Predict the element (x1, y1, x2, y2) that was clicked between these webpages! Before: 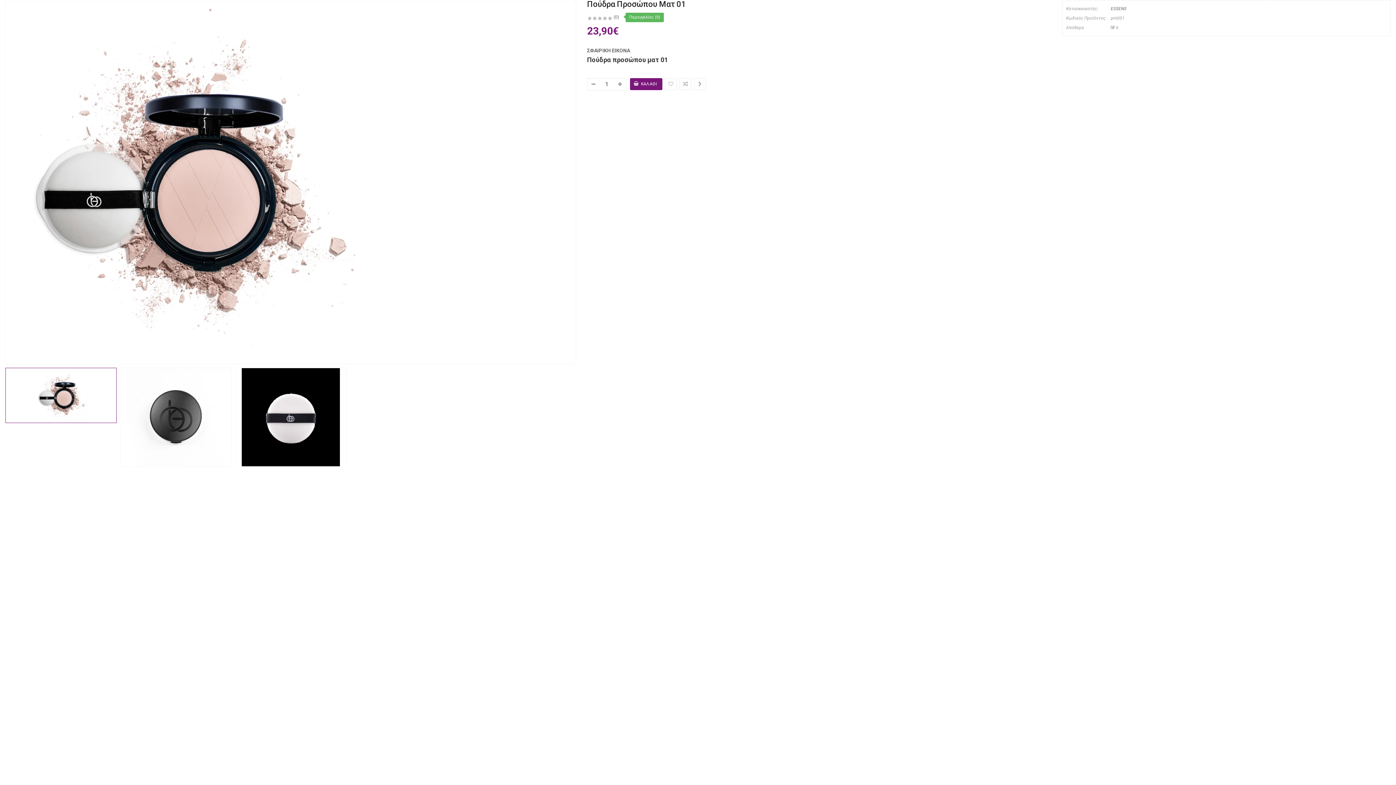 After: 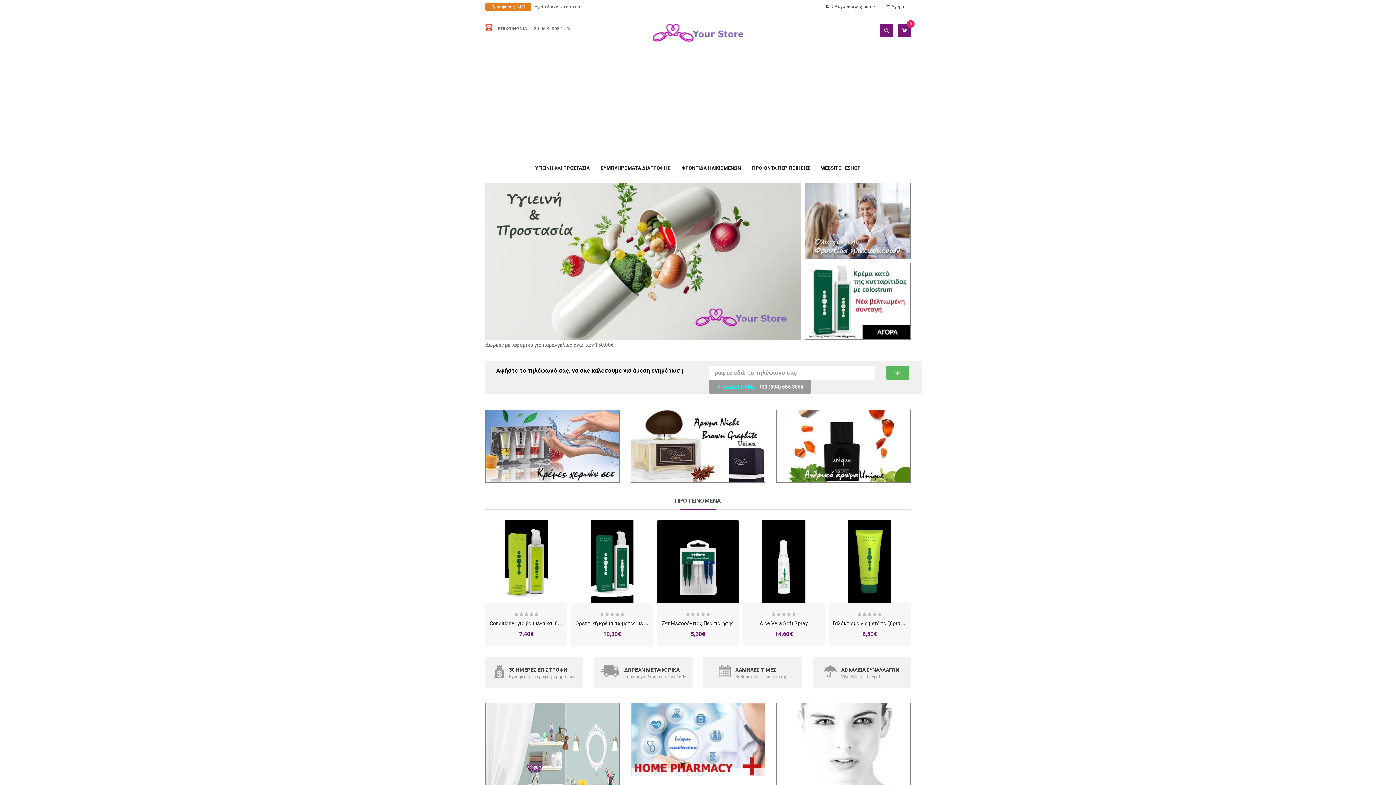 Action: bbox: (613, 12, 619, 21) label: (0)